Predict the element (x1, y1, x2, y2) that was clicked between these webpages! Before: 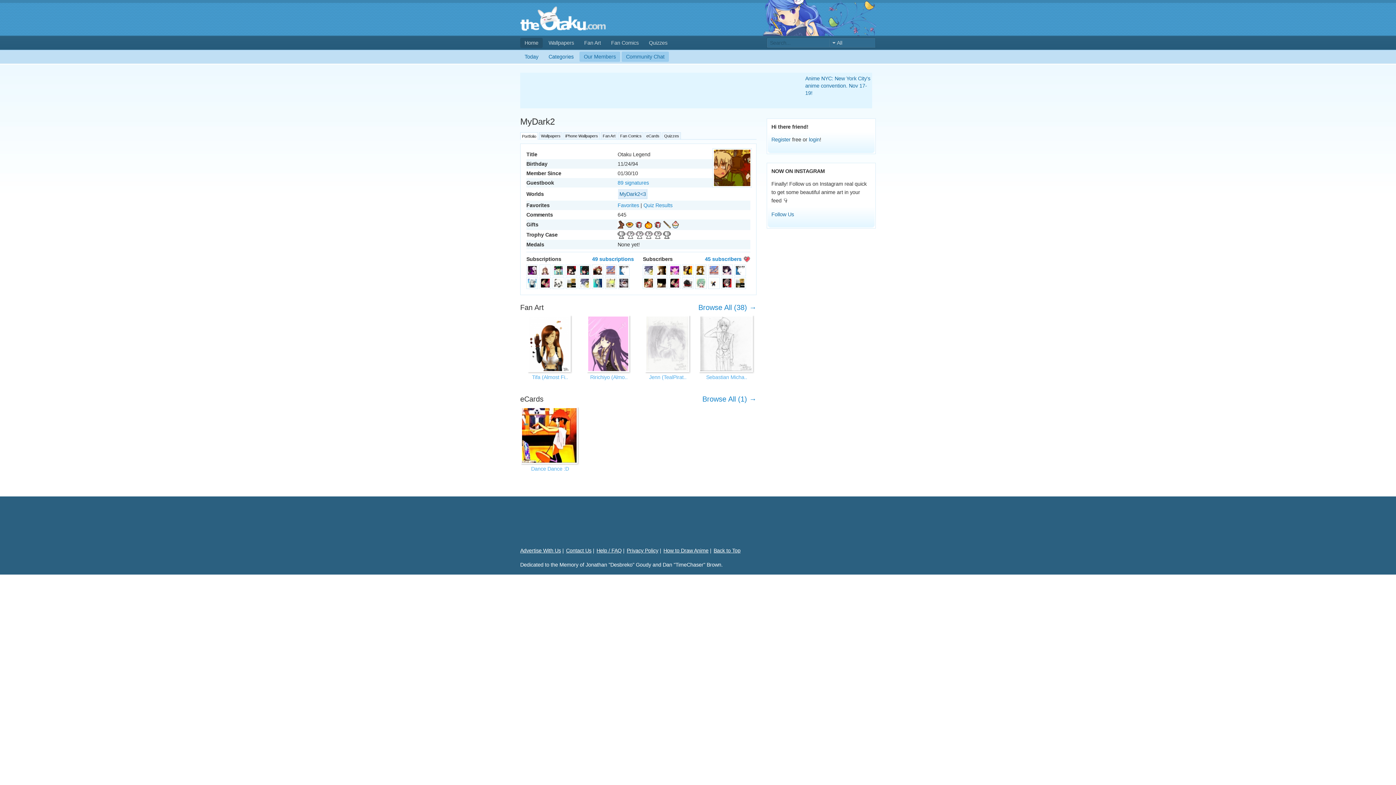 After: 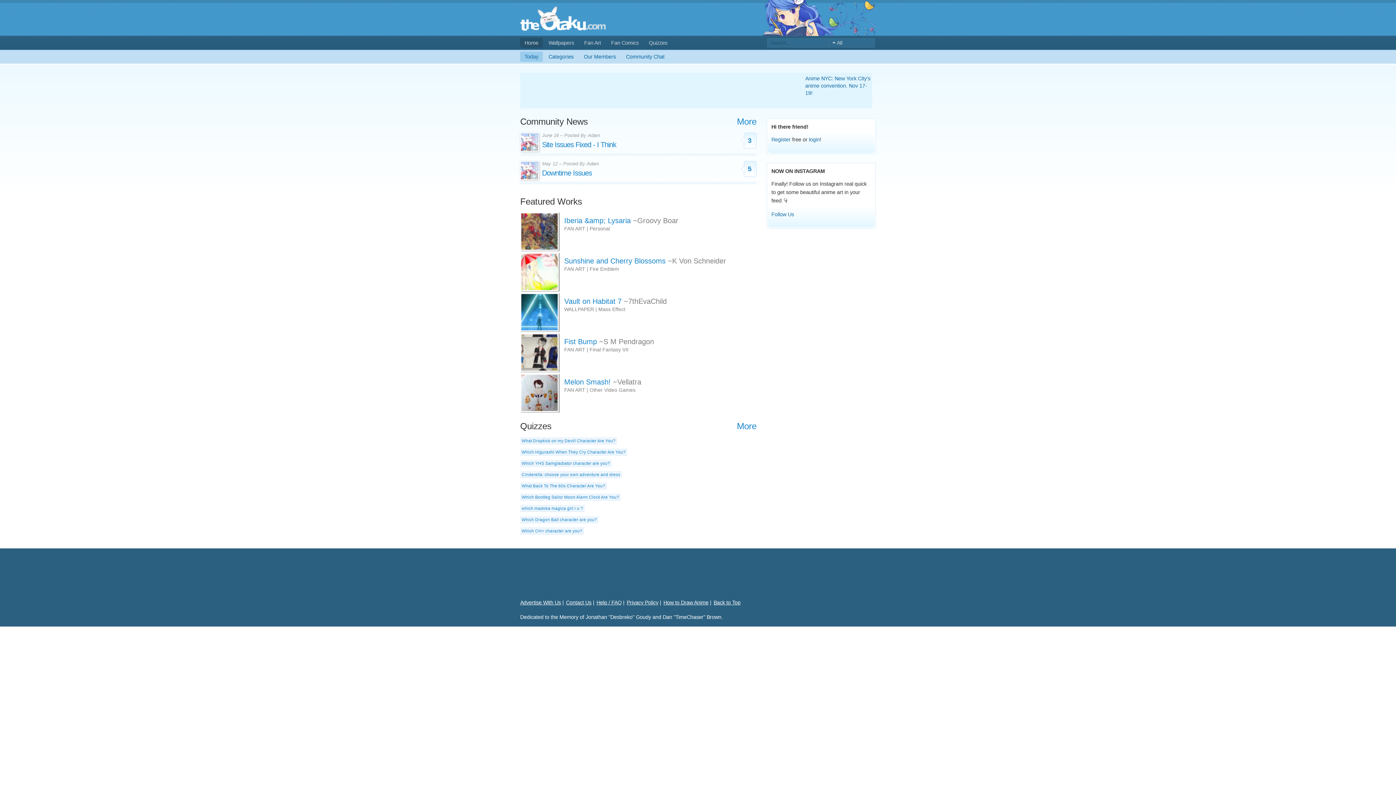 Action: bbox: (520, 21, 605, 33)